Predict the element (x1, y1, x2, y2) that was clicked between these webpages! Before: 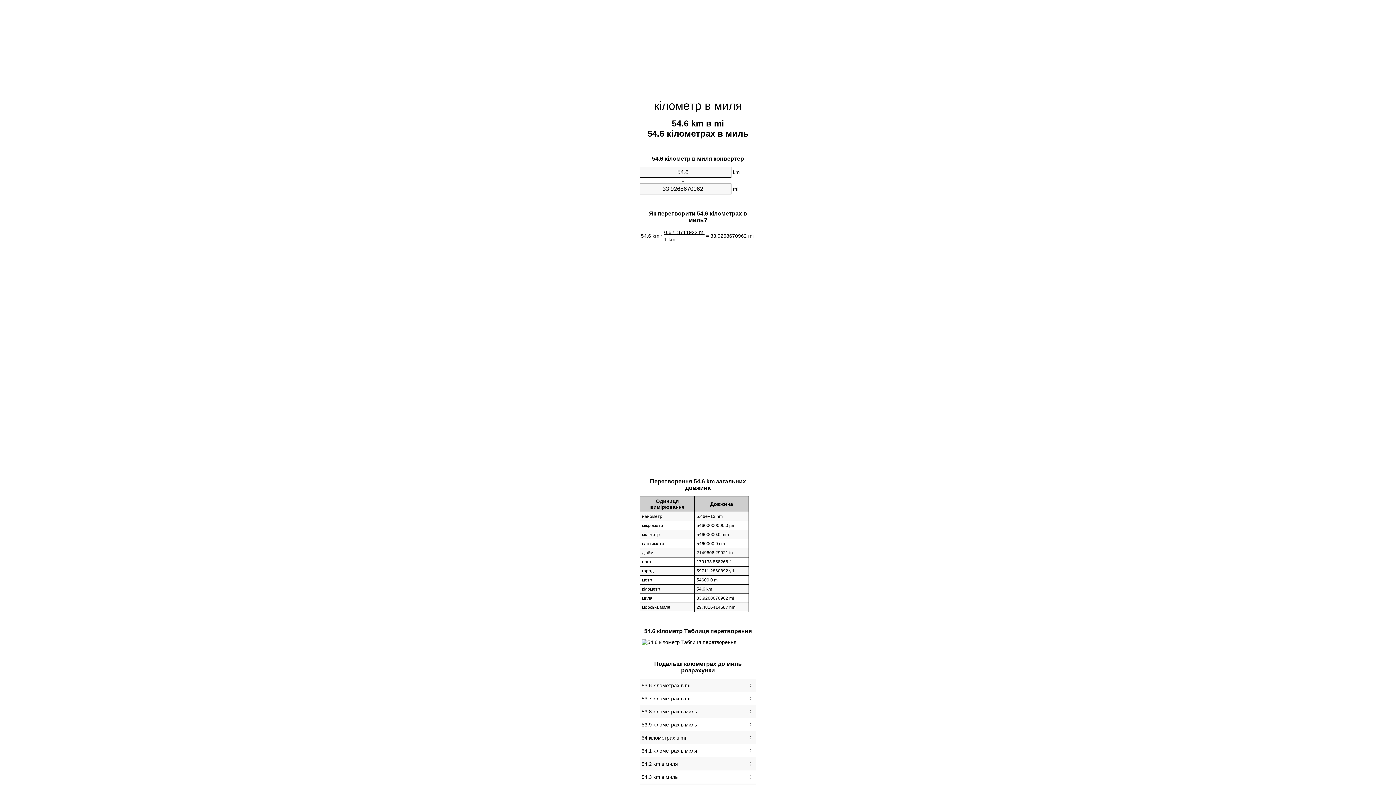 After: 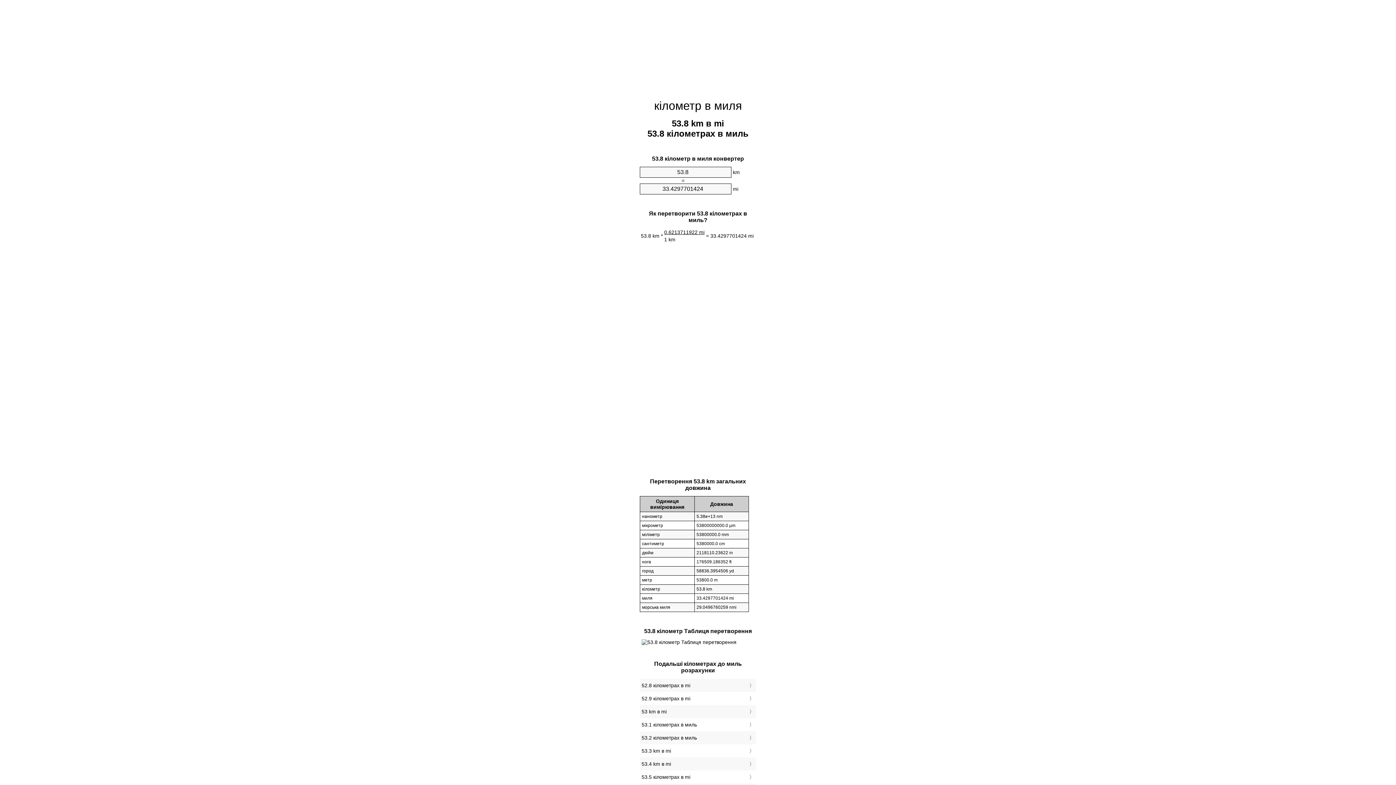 Action: bbox: (641, 707, 754, 716) label: 53.8 кілометрах в миль